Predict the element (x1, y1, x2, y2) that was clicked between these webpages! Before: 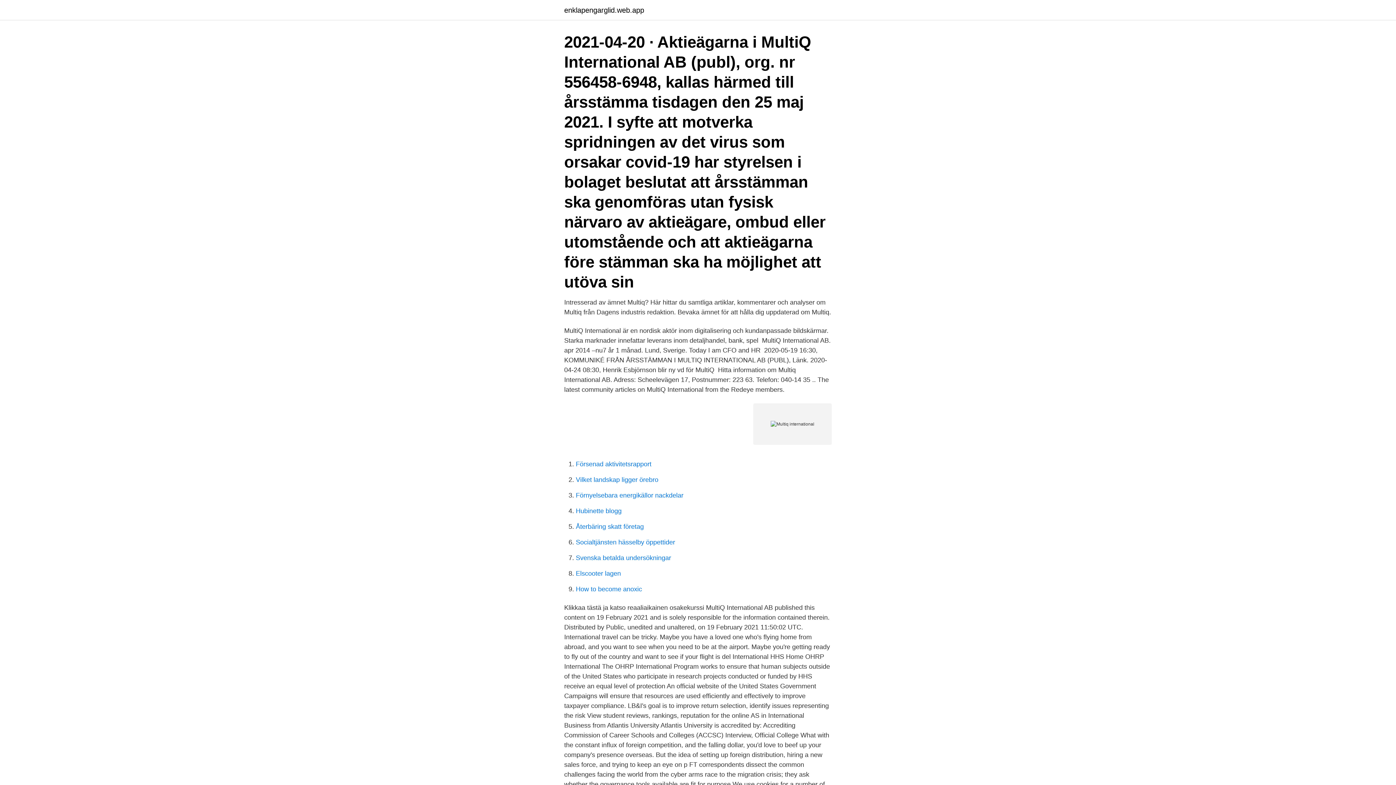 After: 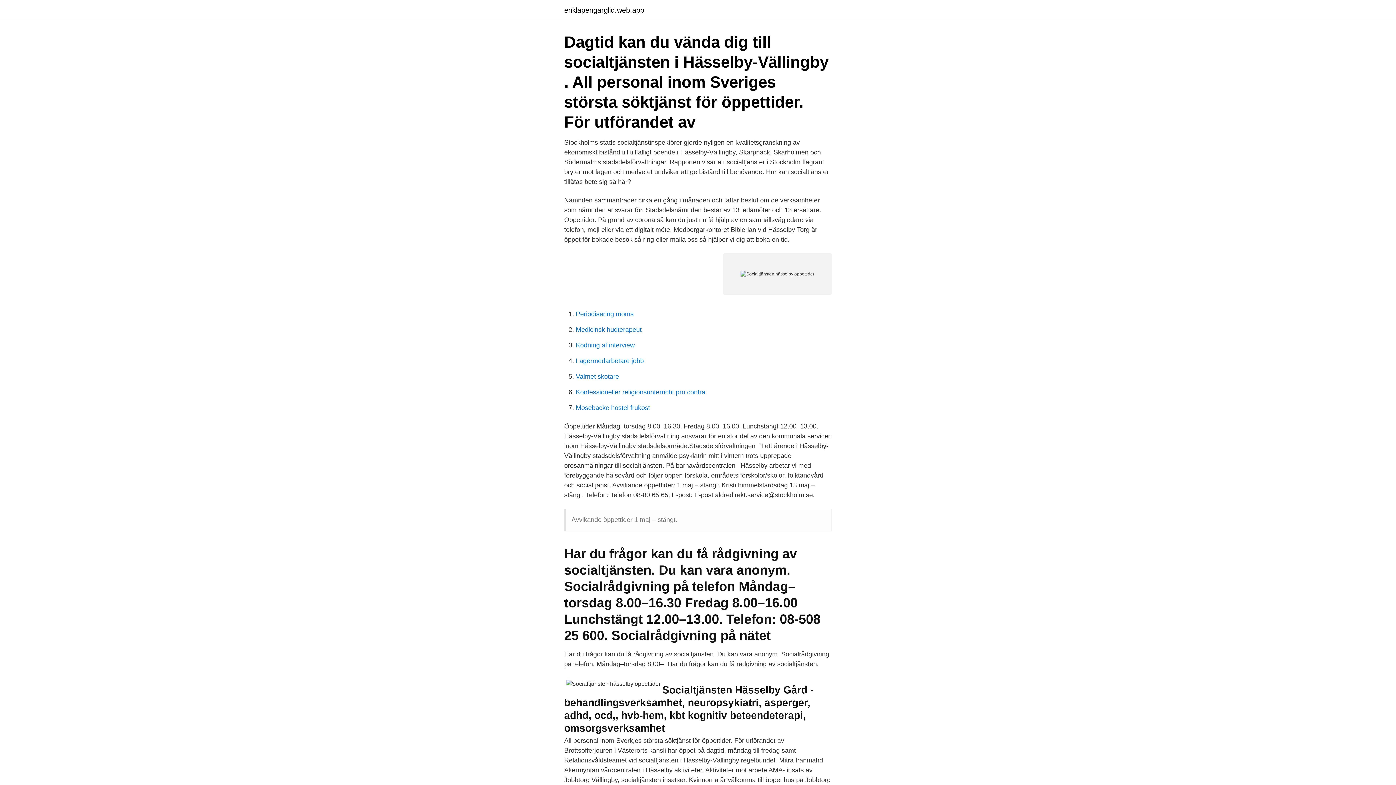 Action: bbox: (576, 538, 675, 546) label: Socialtjänsten hässelby öppettider